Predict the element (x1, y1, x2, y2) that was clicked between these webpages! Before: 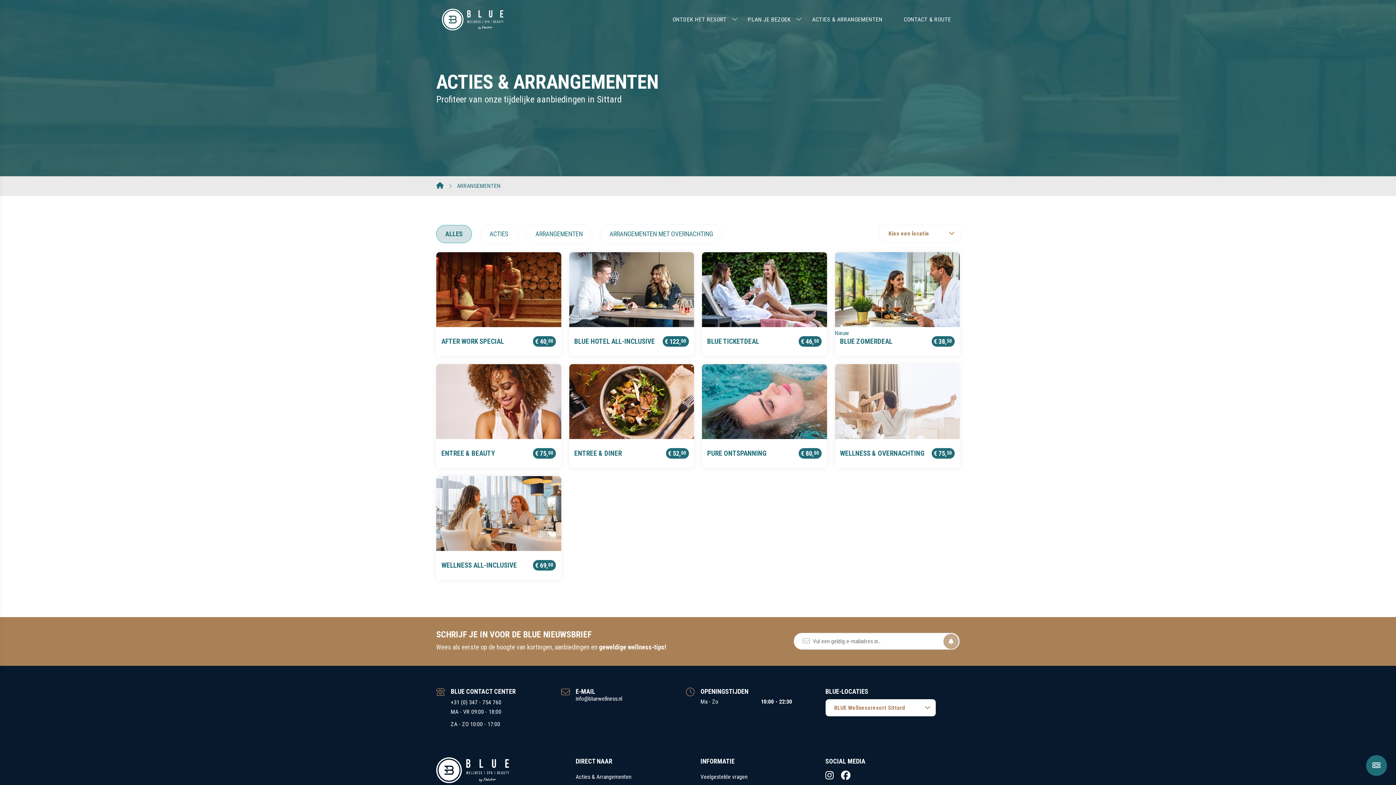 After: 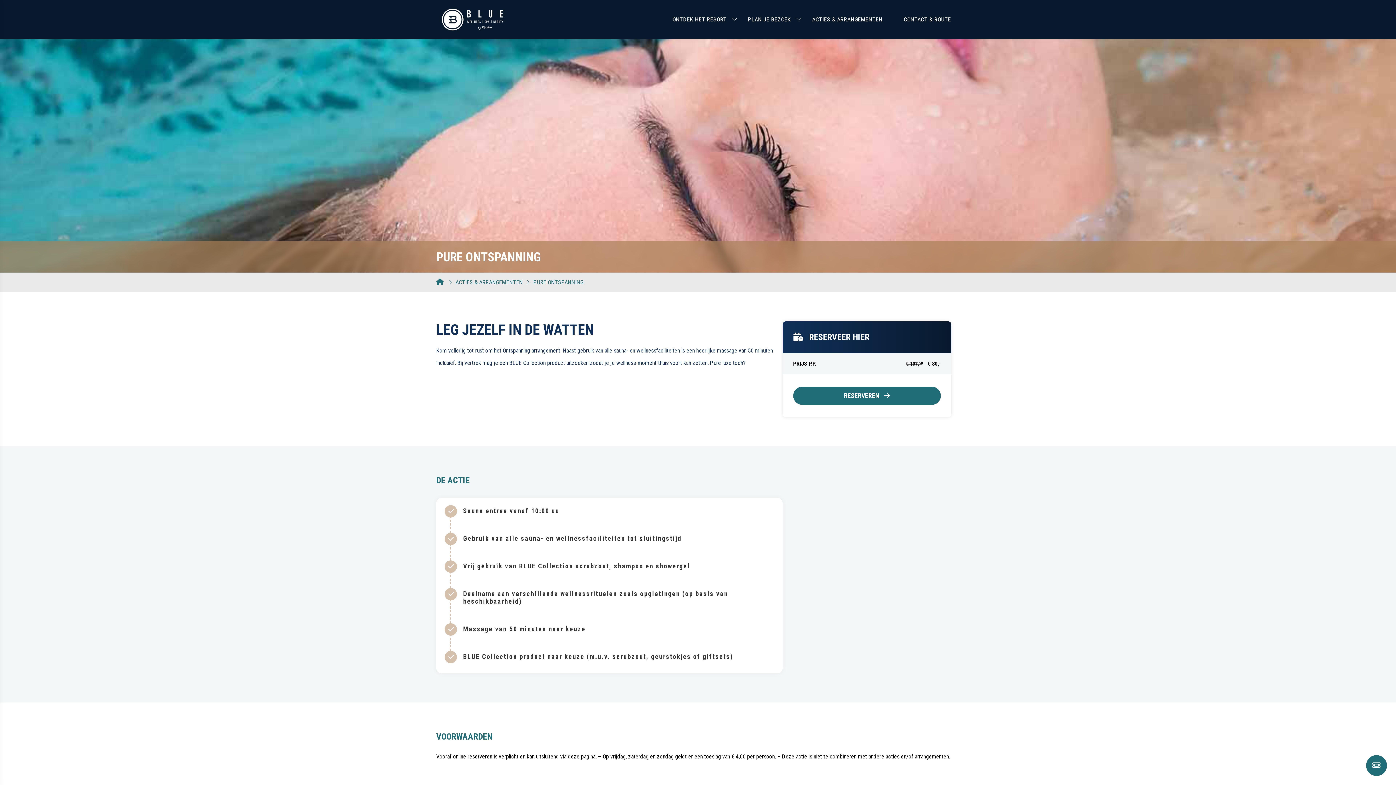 Action: bbox: (702, 364, 827, 468) label: PURE ONTSPANNING
	€ 80,00